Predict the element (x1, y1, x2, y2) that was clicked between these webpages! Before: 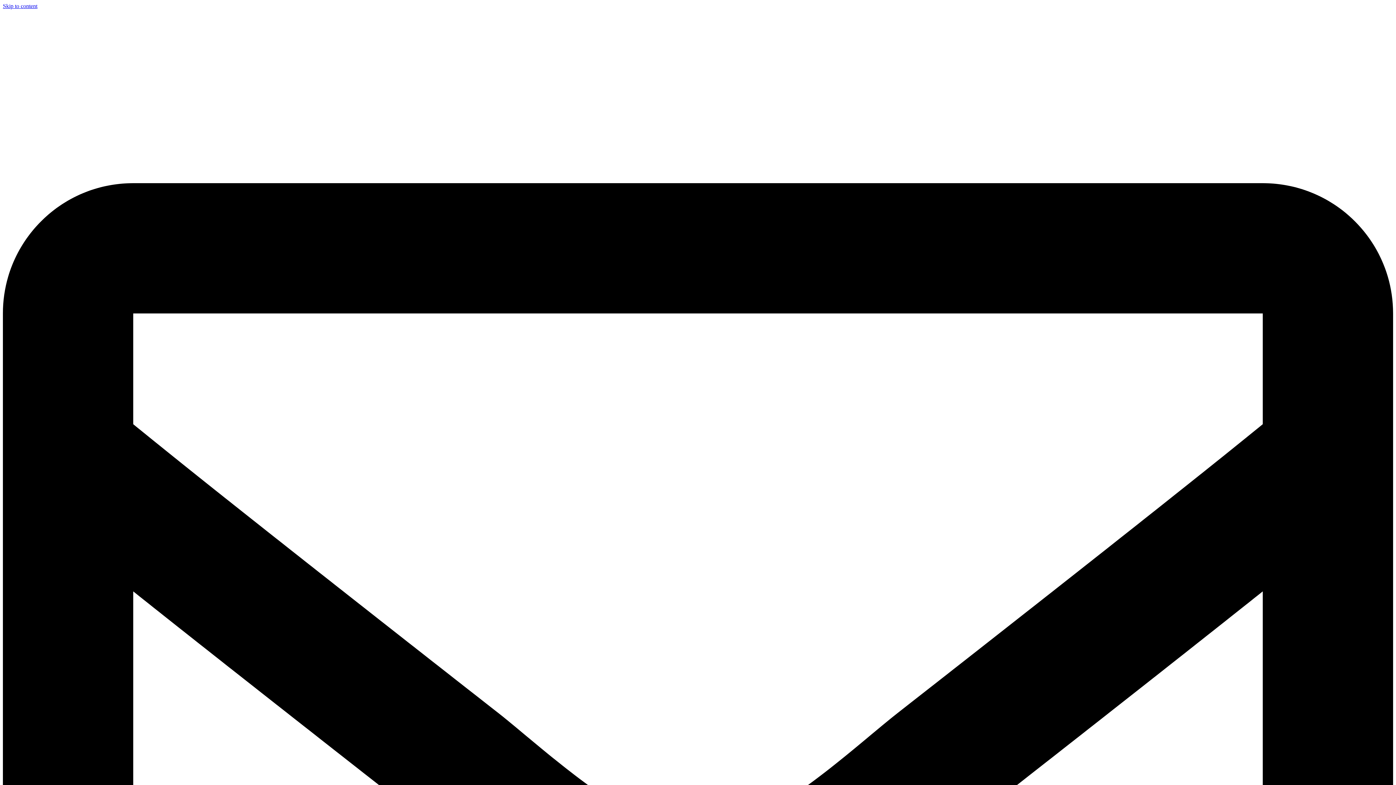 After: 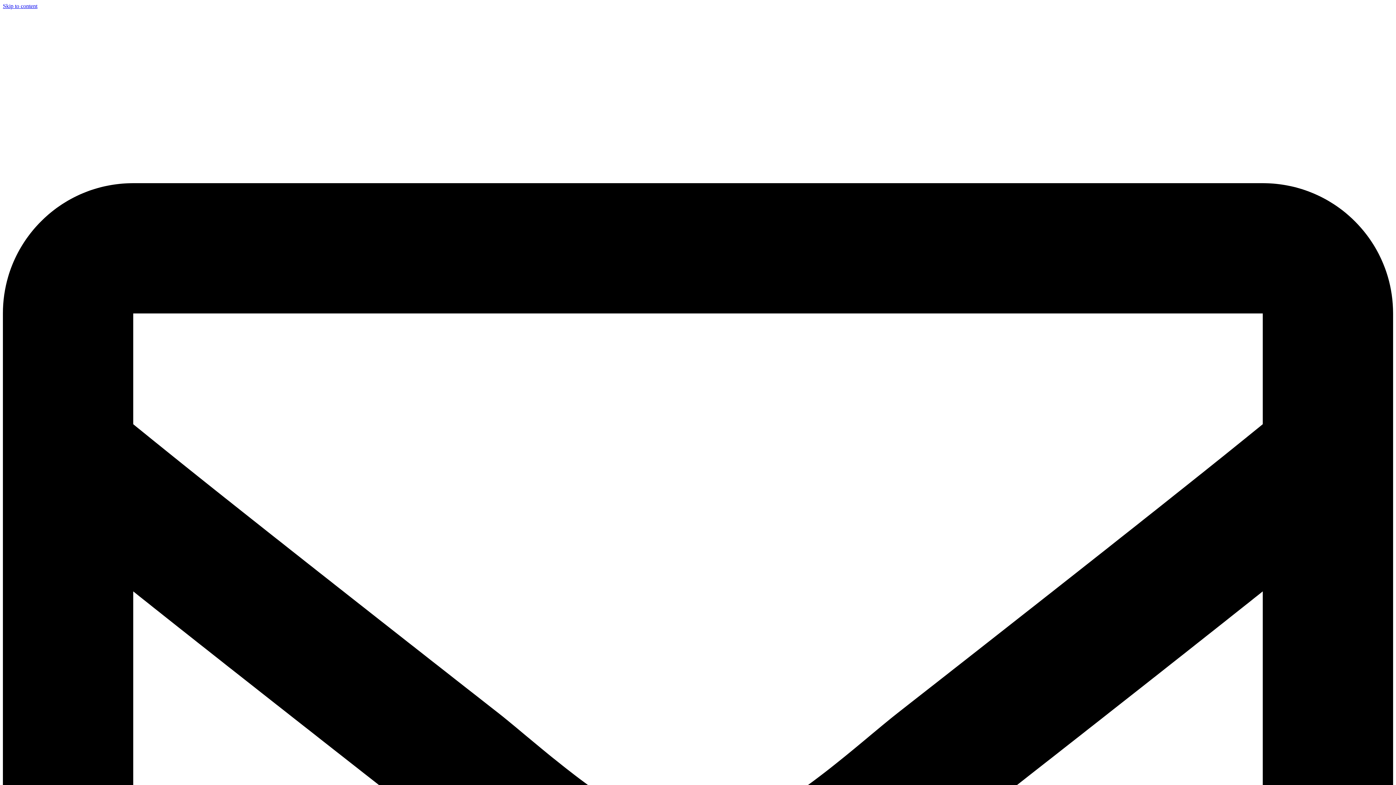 Action: bbox: (2, 2, 37, 9) label: Skip to content